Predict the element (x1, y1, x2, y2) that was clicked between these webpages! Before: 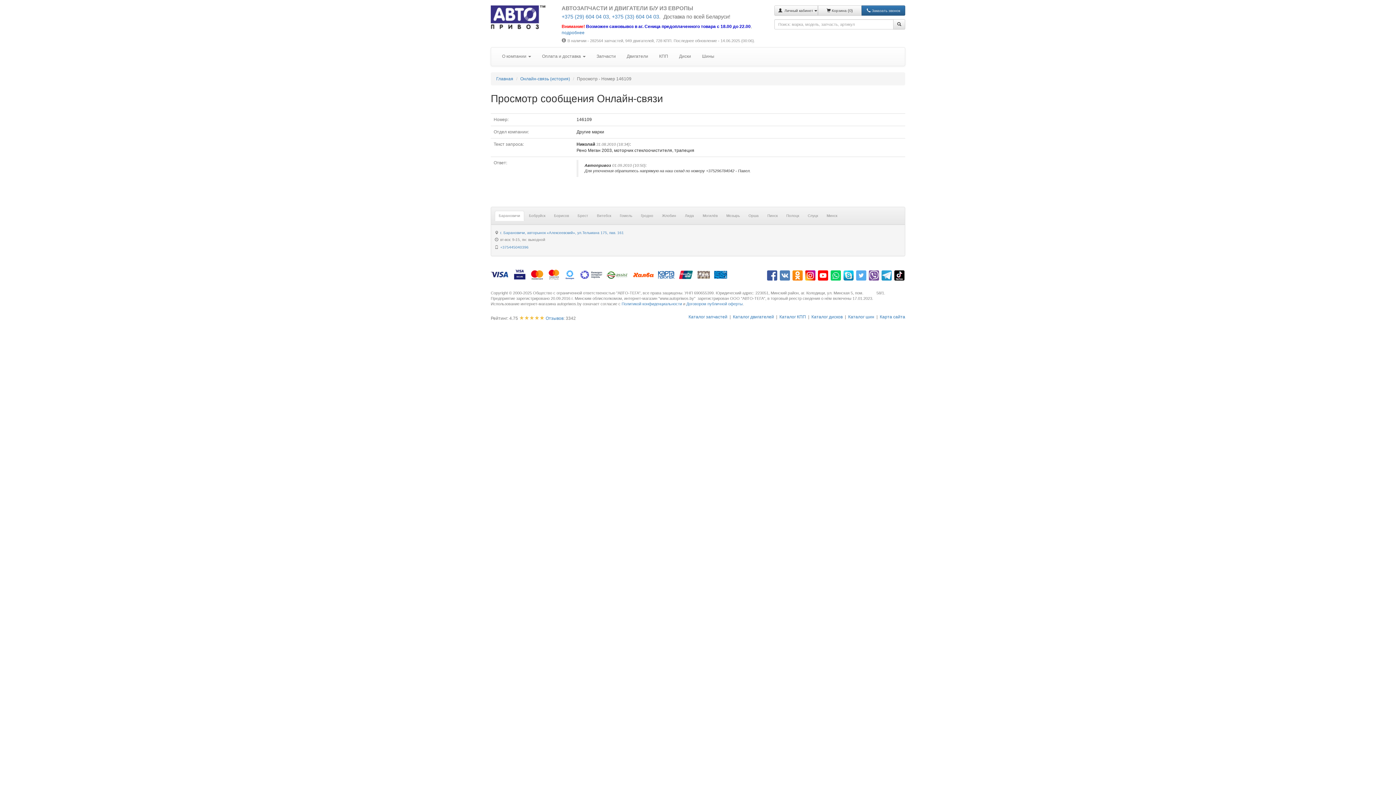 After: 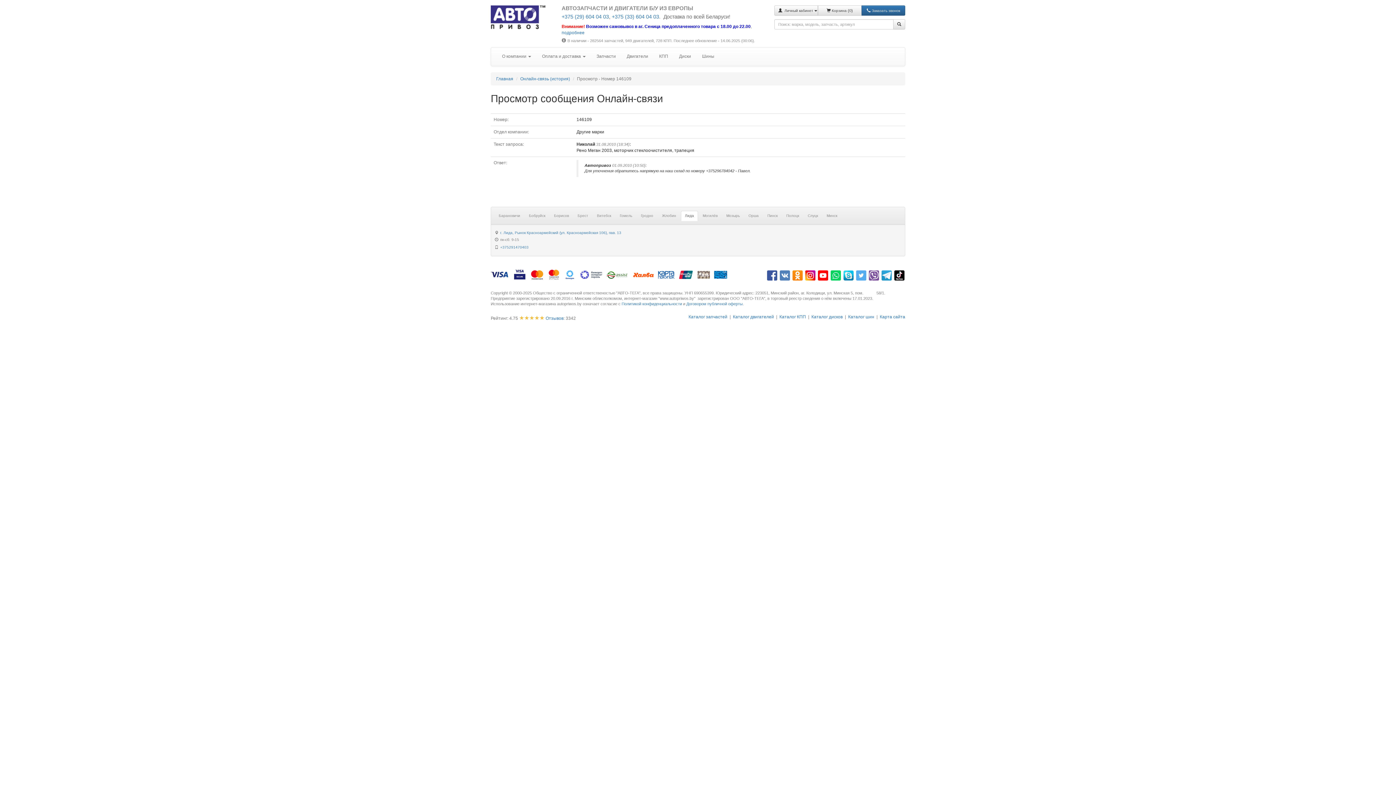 Action: label: Лида bbox: (681, 210, 698, 220)